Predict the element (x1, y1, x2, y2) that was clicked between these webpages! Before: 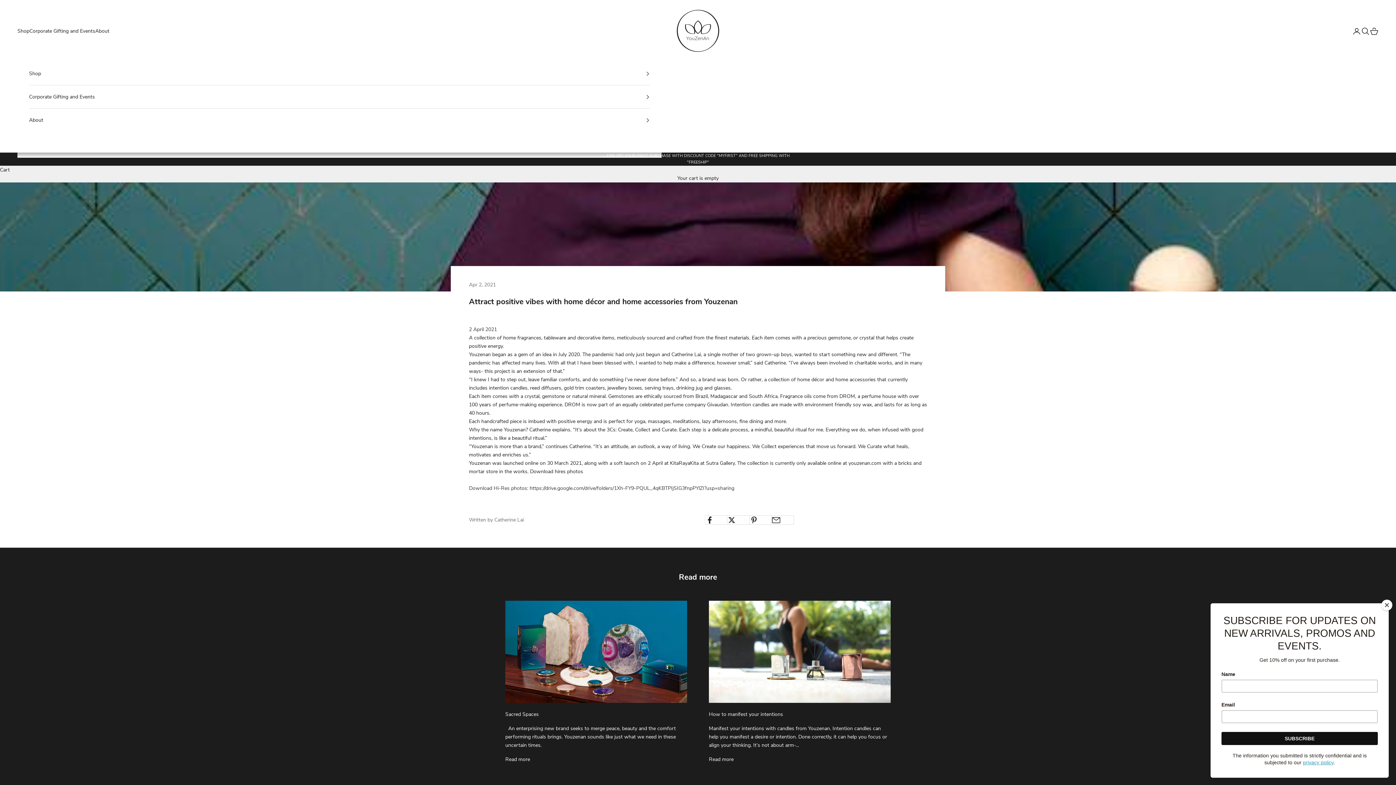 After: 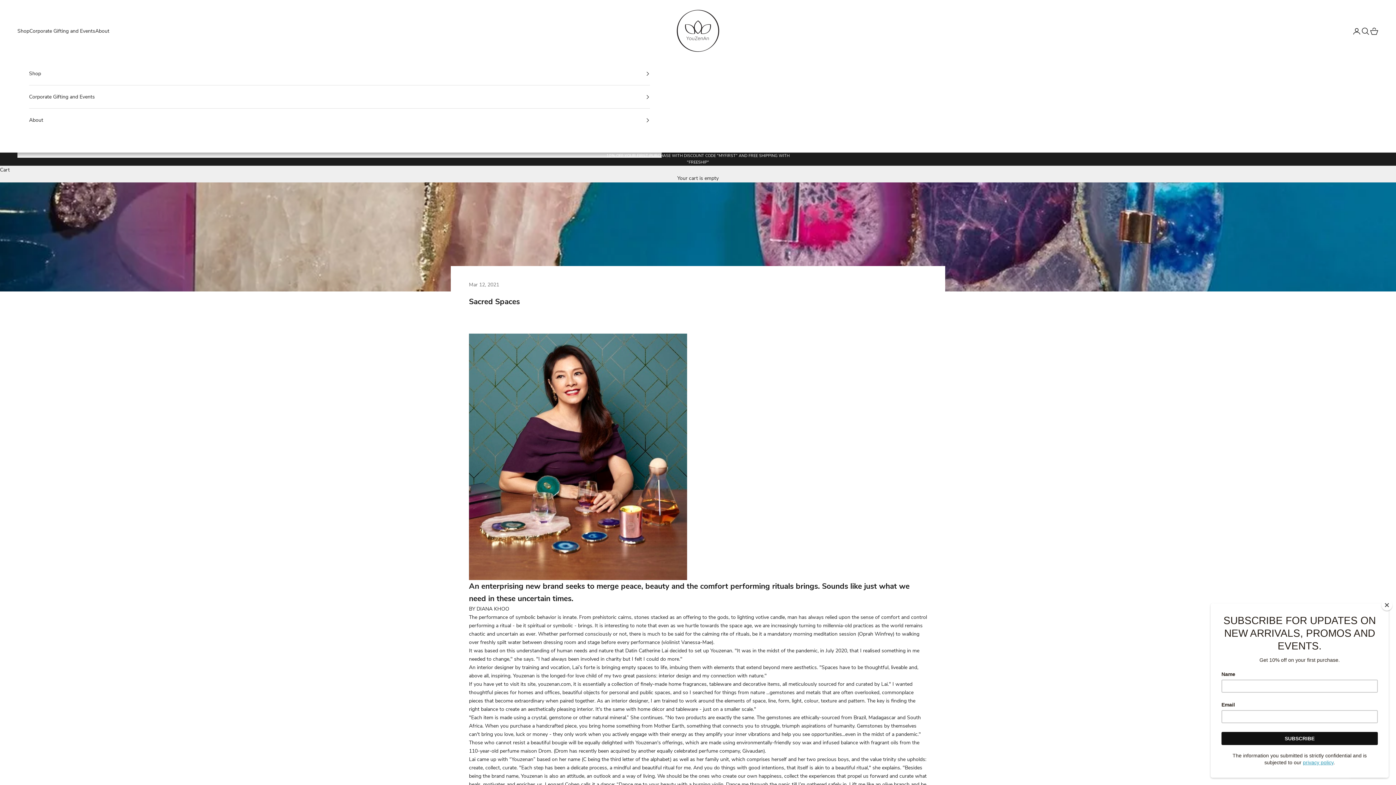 Action: bbox: (505, 711, 538, 718) label: Sacred Spaces